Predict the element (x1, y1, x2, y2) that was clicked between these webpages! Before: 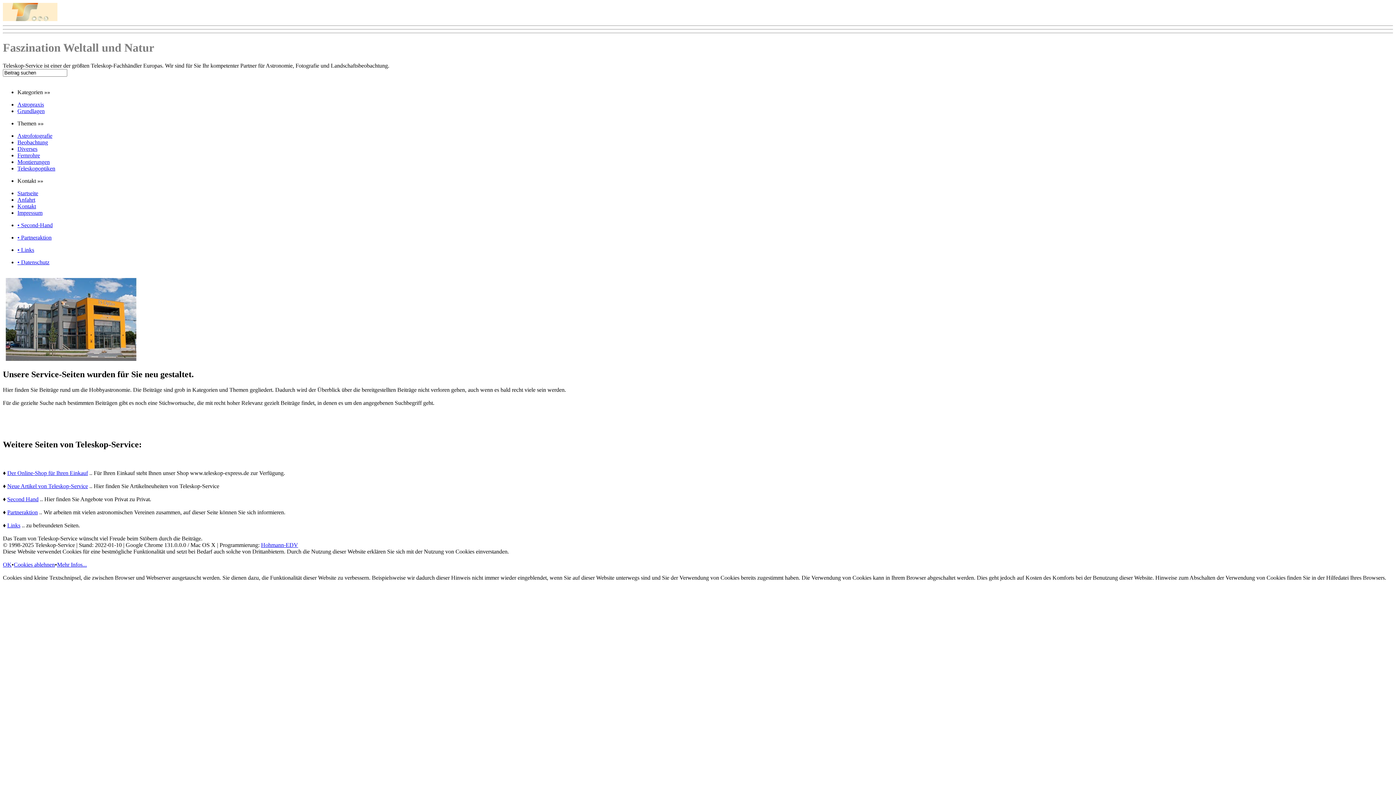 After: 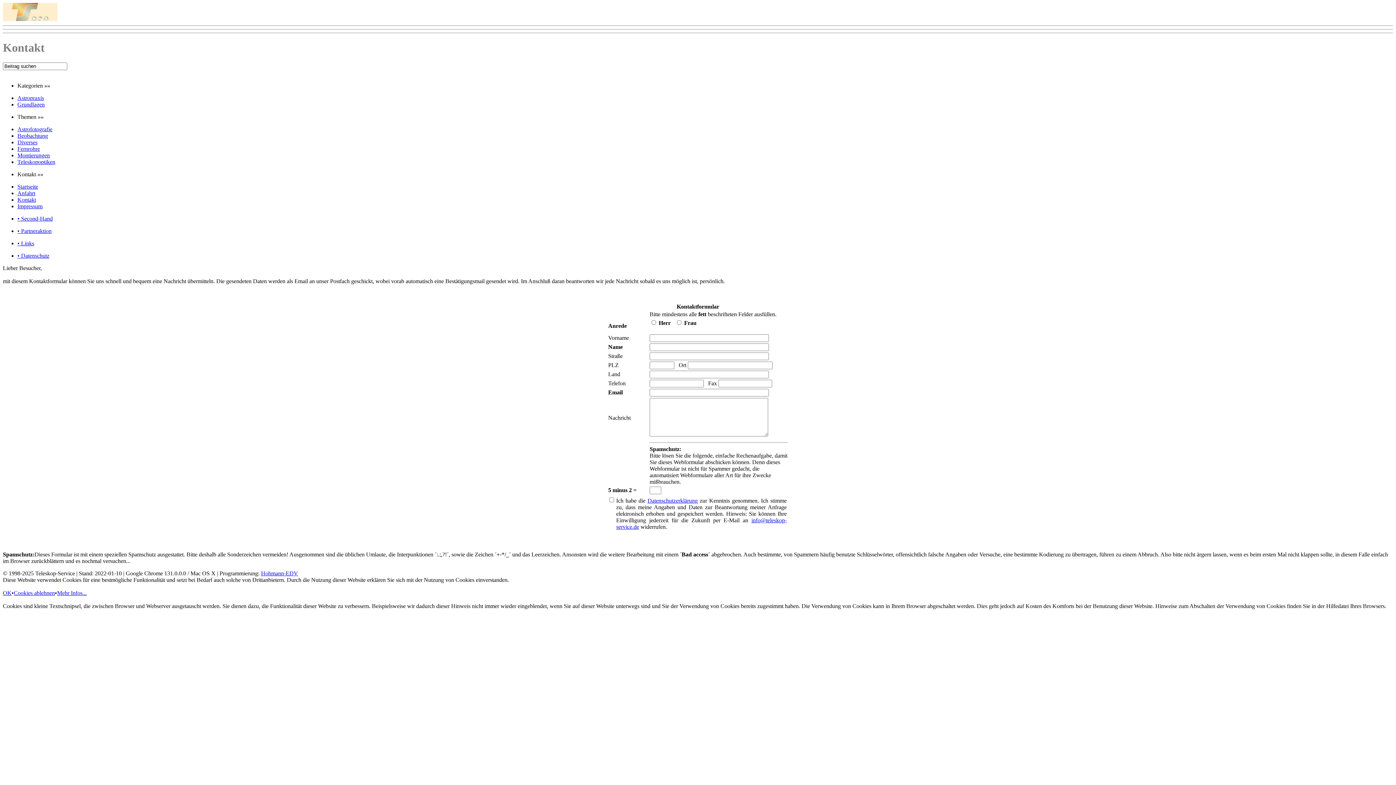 Action: label: Kontakt bbox: (17, 203, 36, 209)